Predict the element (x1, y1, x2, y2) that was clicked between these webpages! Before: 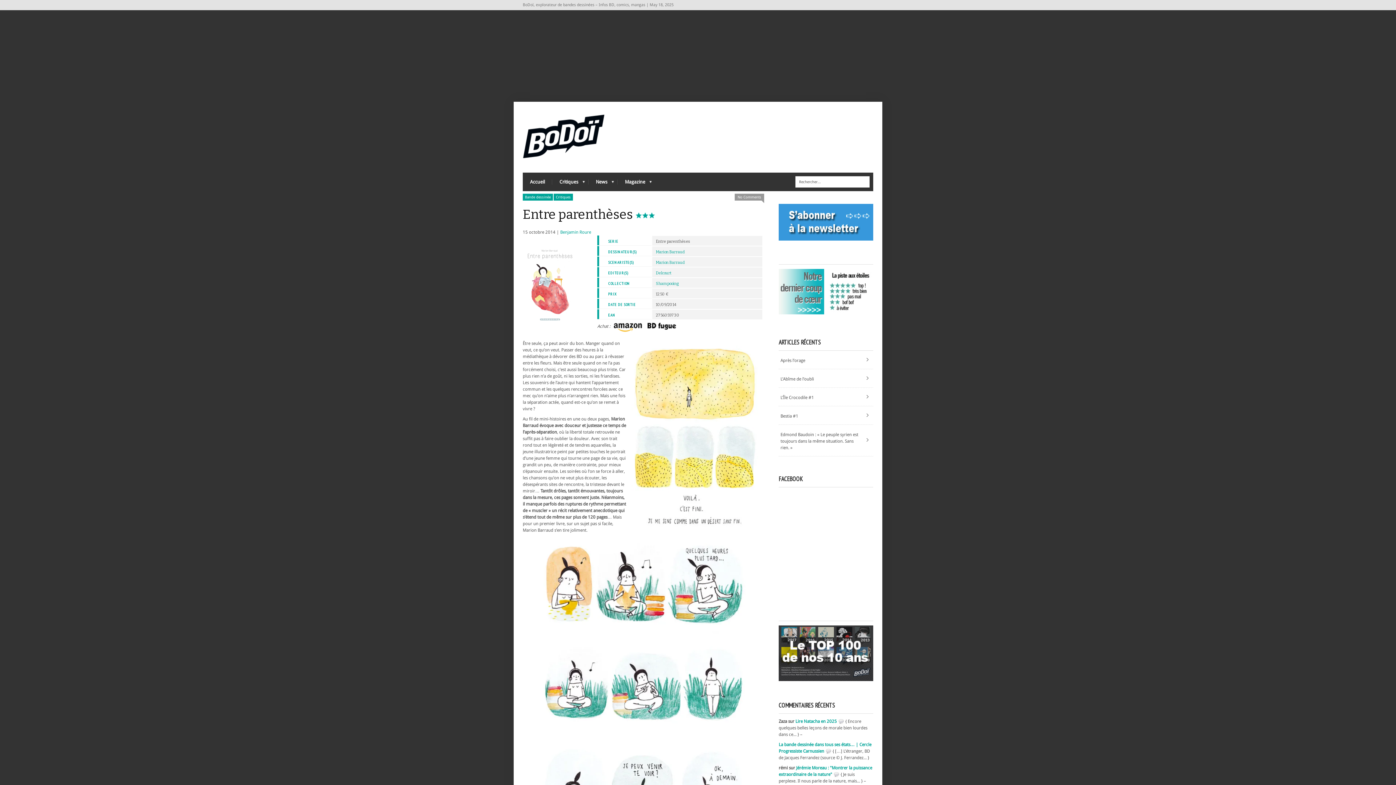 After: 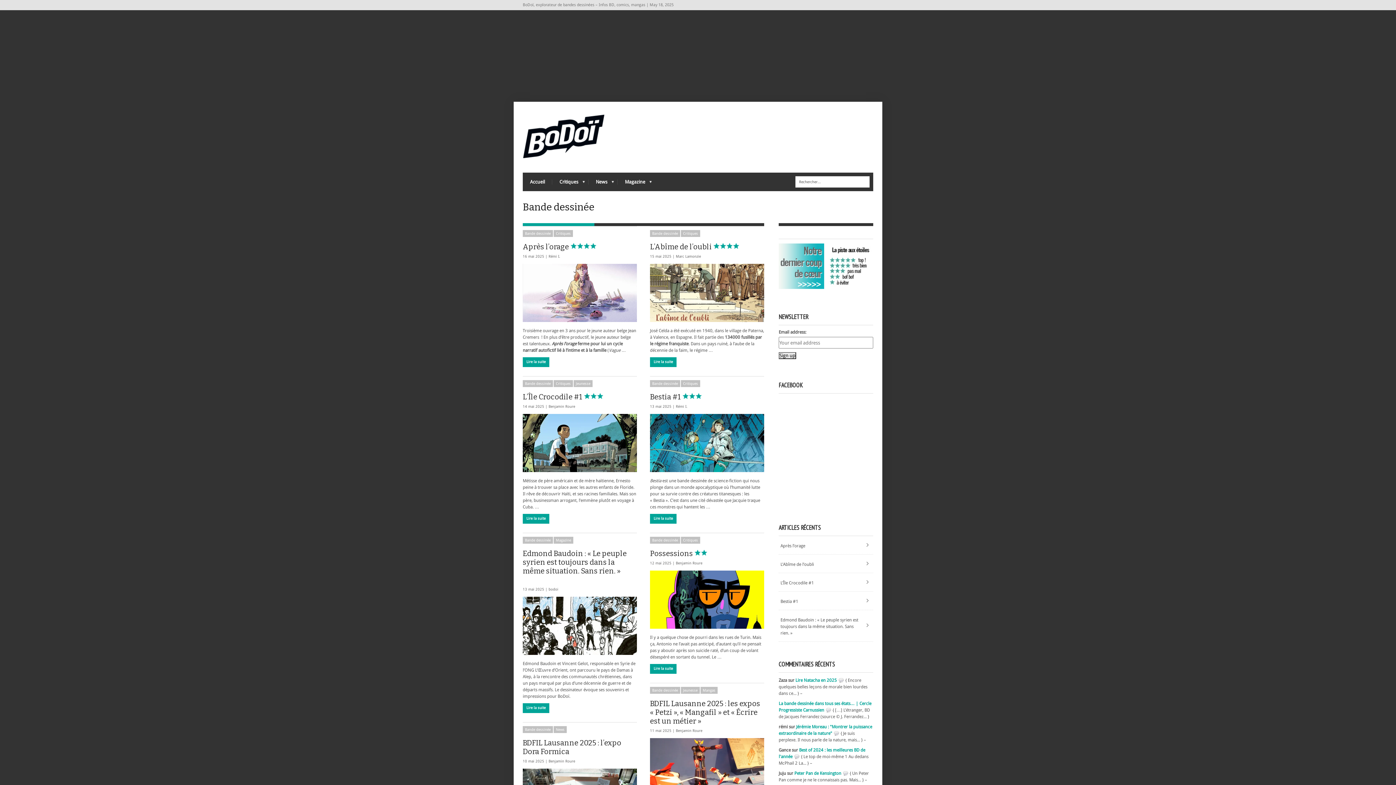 Action: bbox: (522, 193, 553, 200) label: Bande dessinée